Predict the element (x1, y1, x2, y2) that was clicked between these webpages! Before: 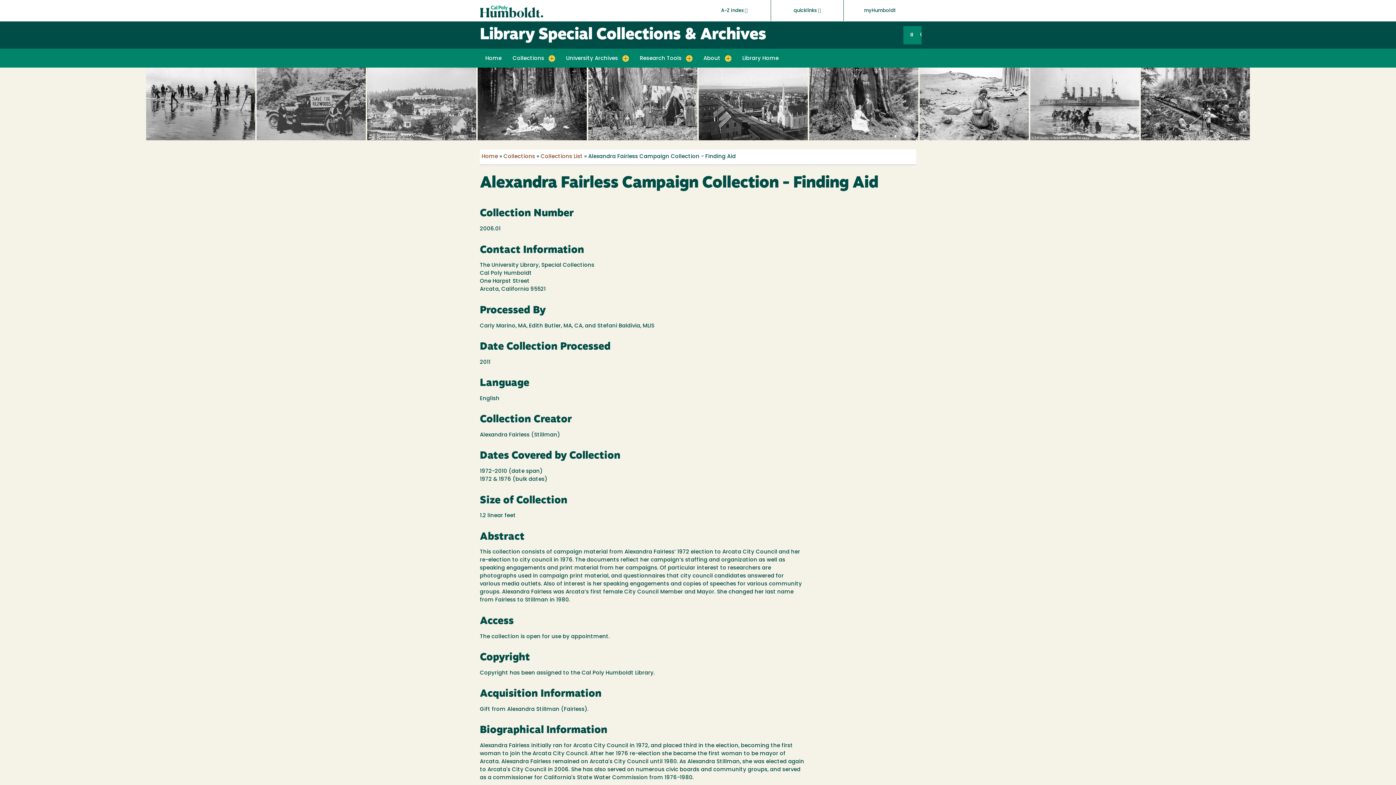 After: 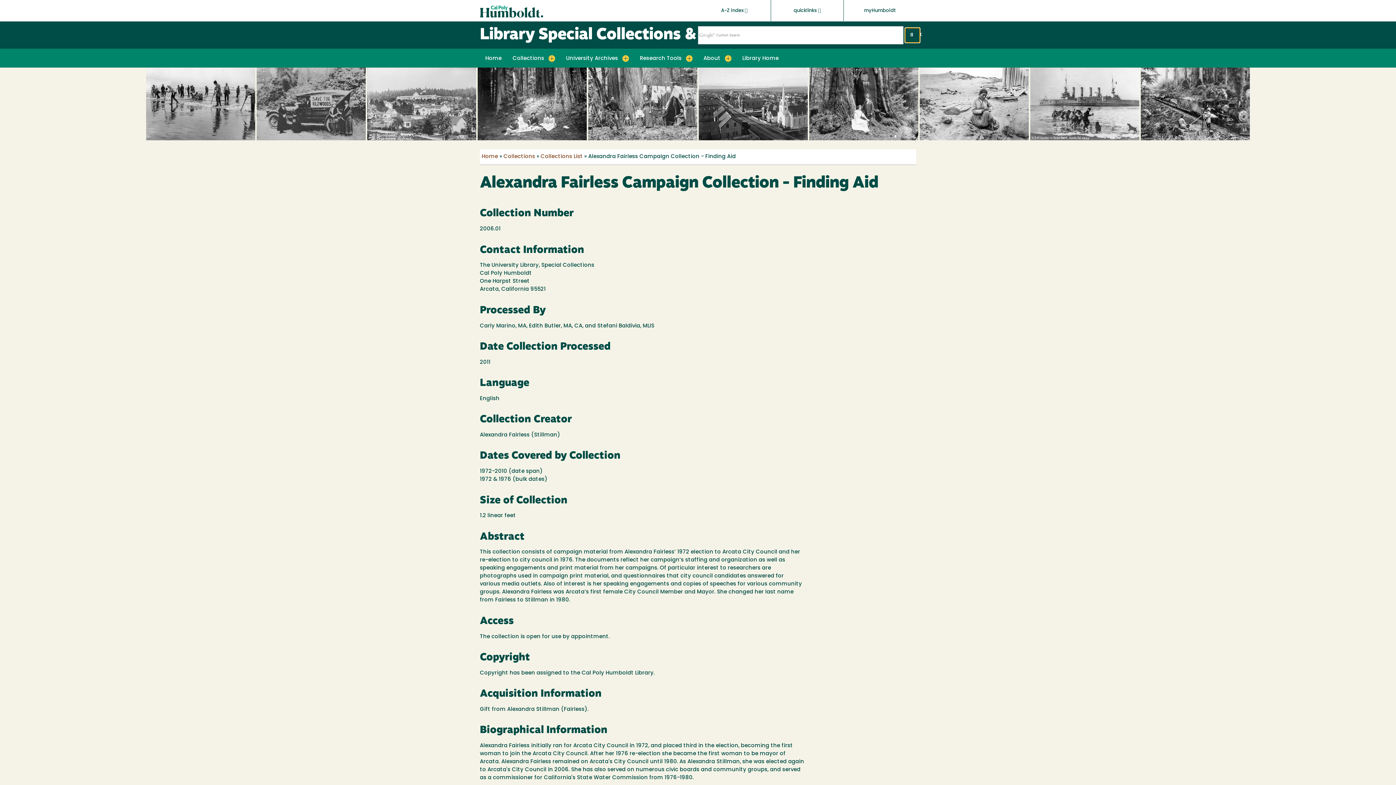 Action: bbox: (903, 26, 921, 44) label: GO